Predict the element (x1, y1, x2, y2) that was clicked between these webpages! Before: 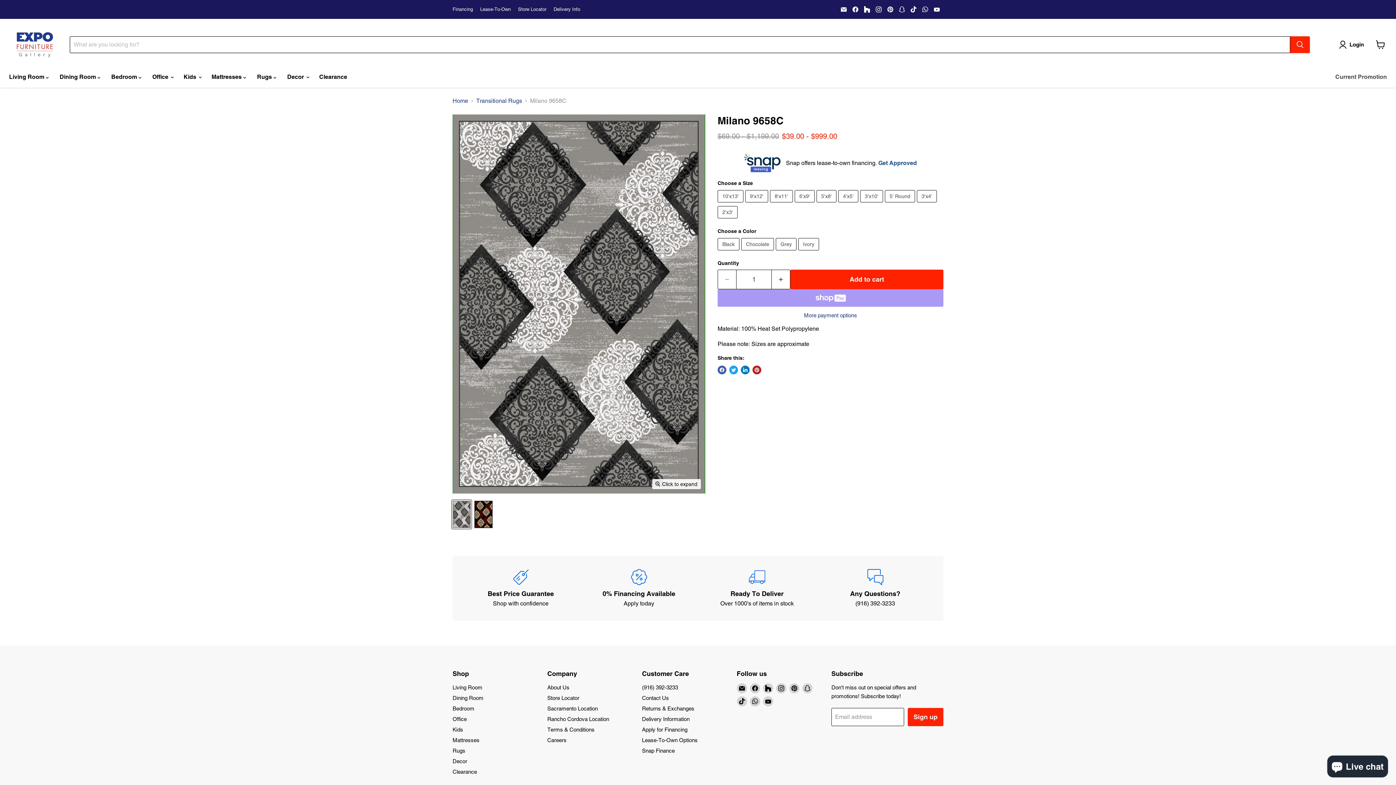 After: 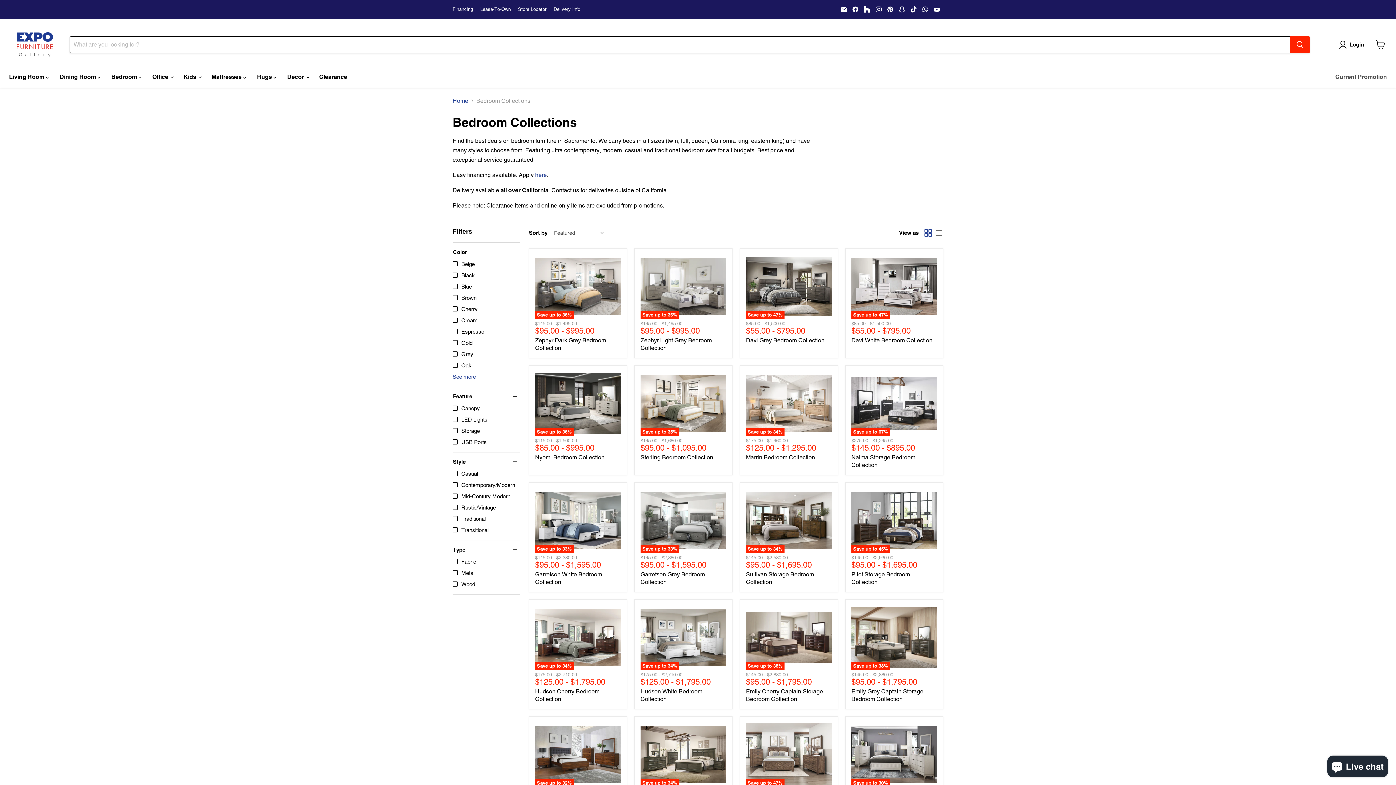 Action: label: Bedroom bbox: (452, 705, 474, 711)